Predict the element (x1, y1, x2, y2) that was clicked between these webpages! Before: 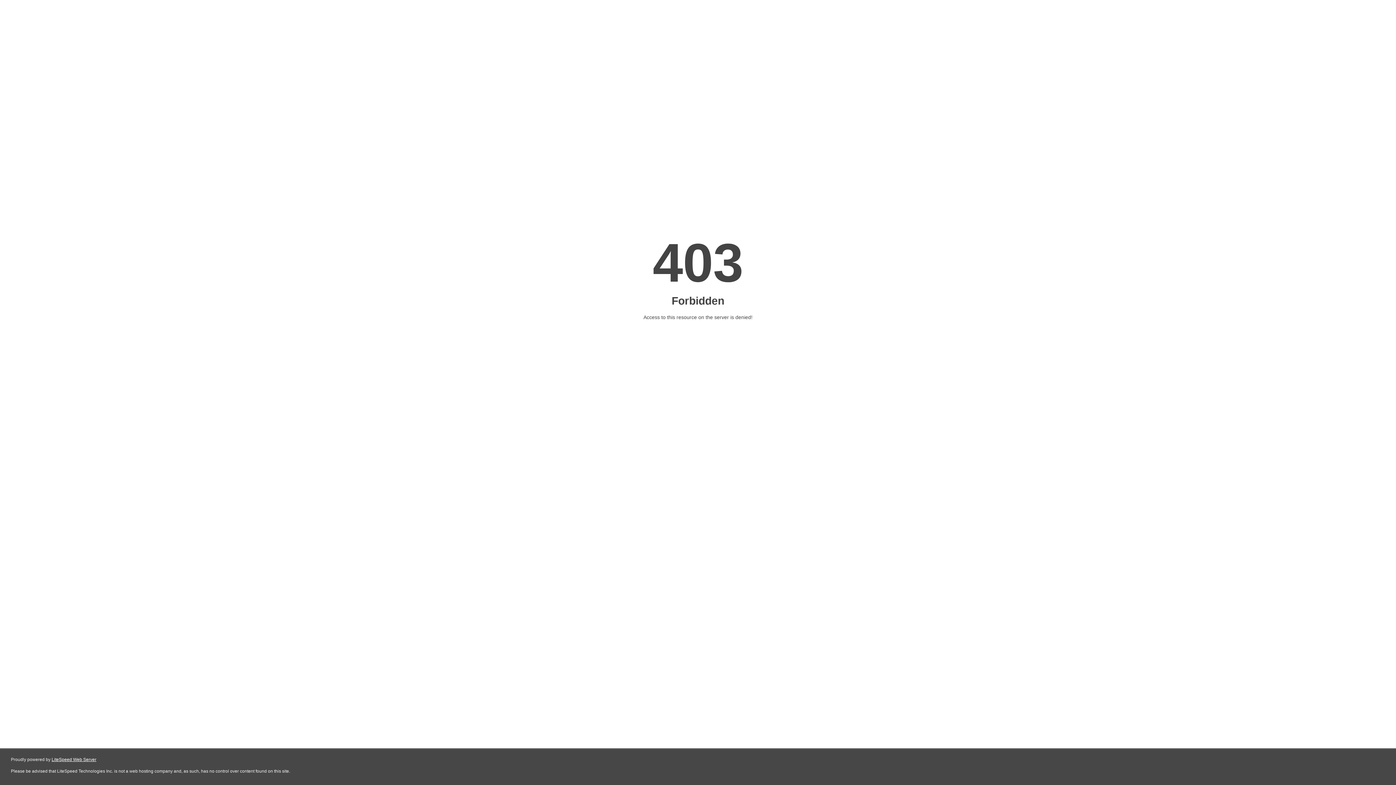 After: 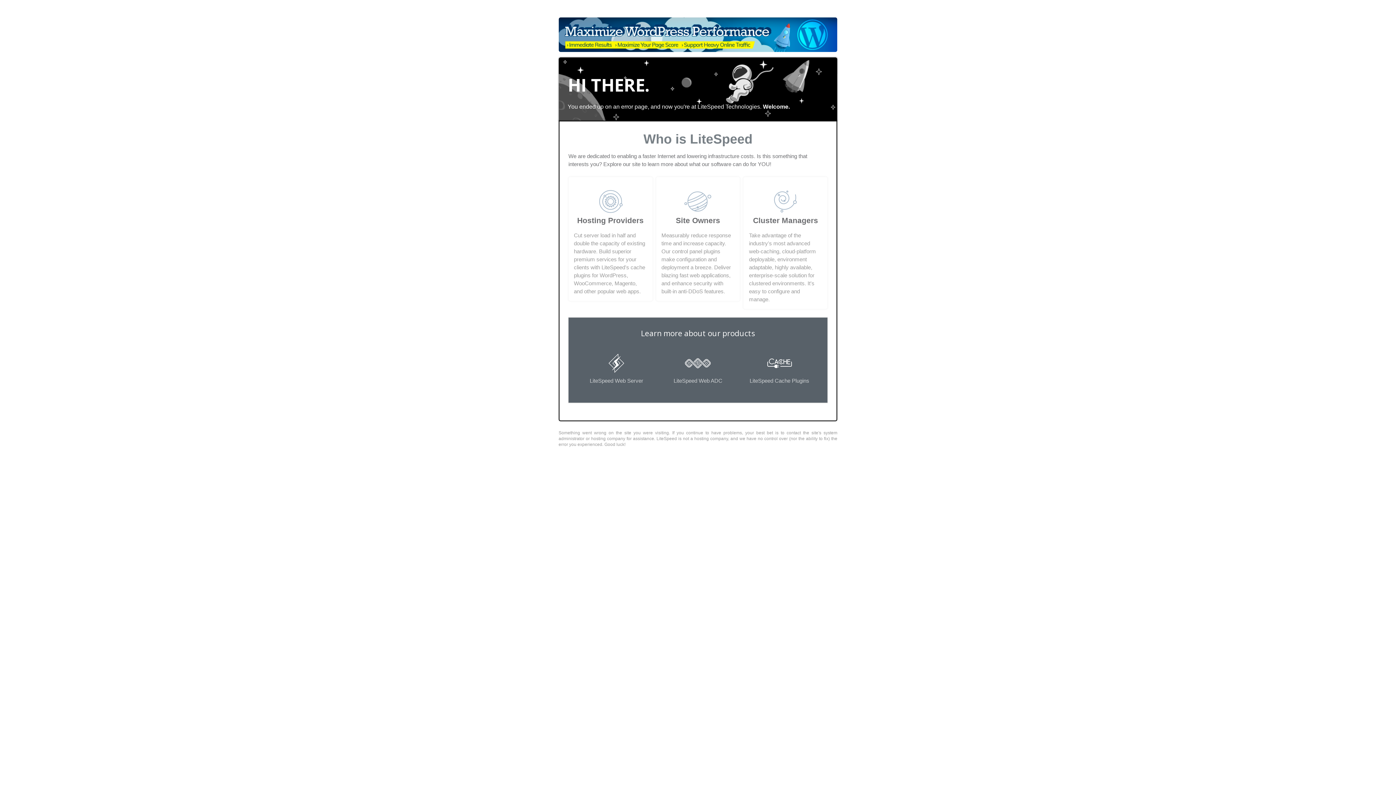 Action: bbox: (51, 757, 96, 762) label: LiteSpeed Web Server